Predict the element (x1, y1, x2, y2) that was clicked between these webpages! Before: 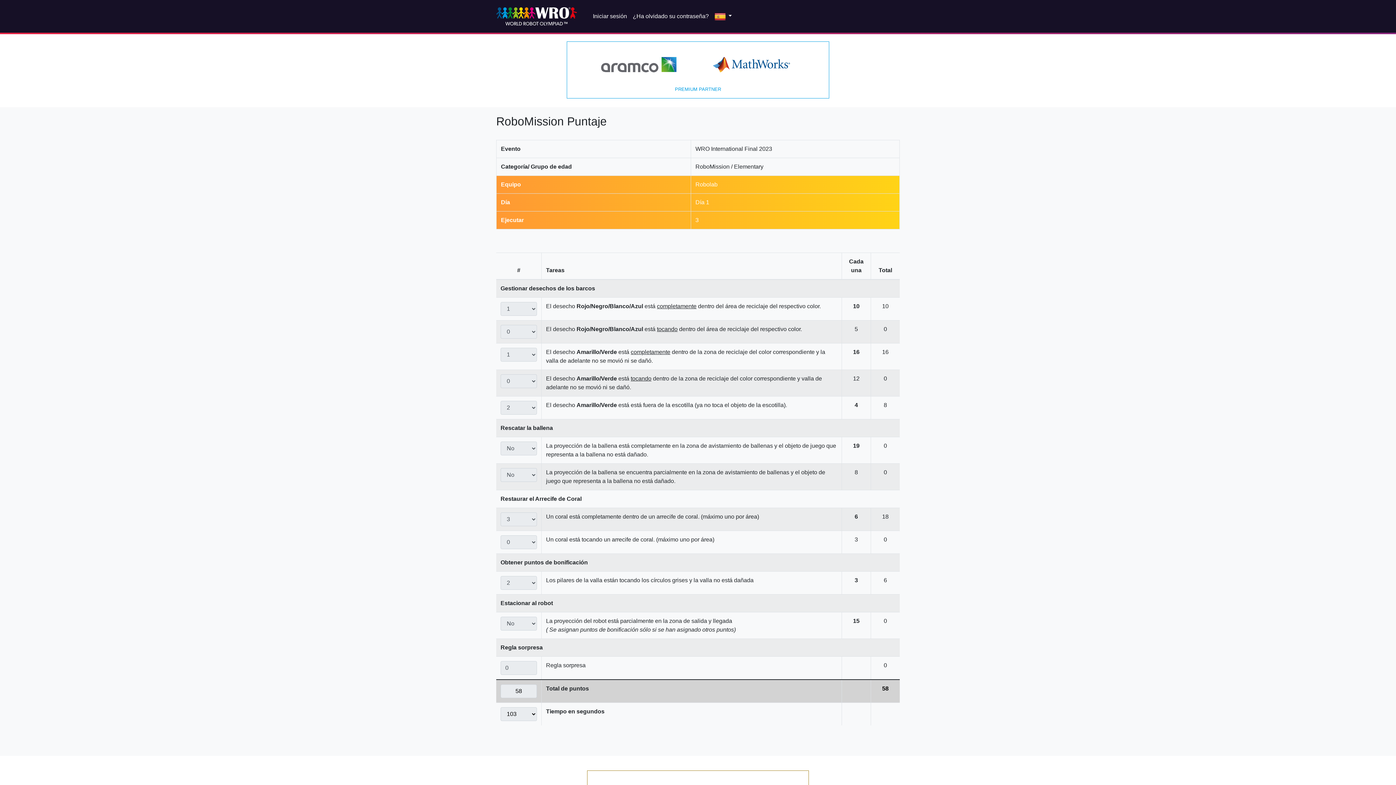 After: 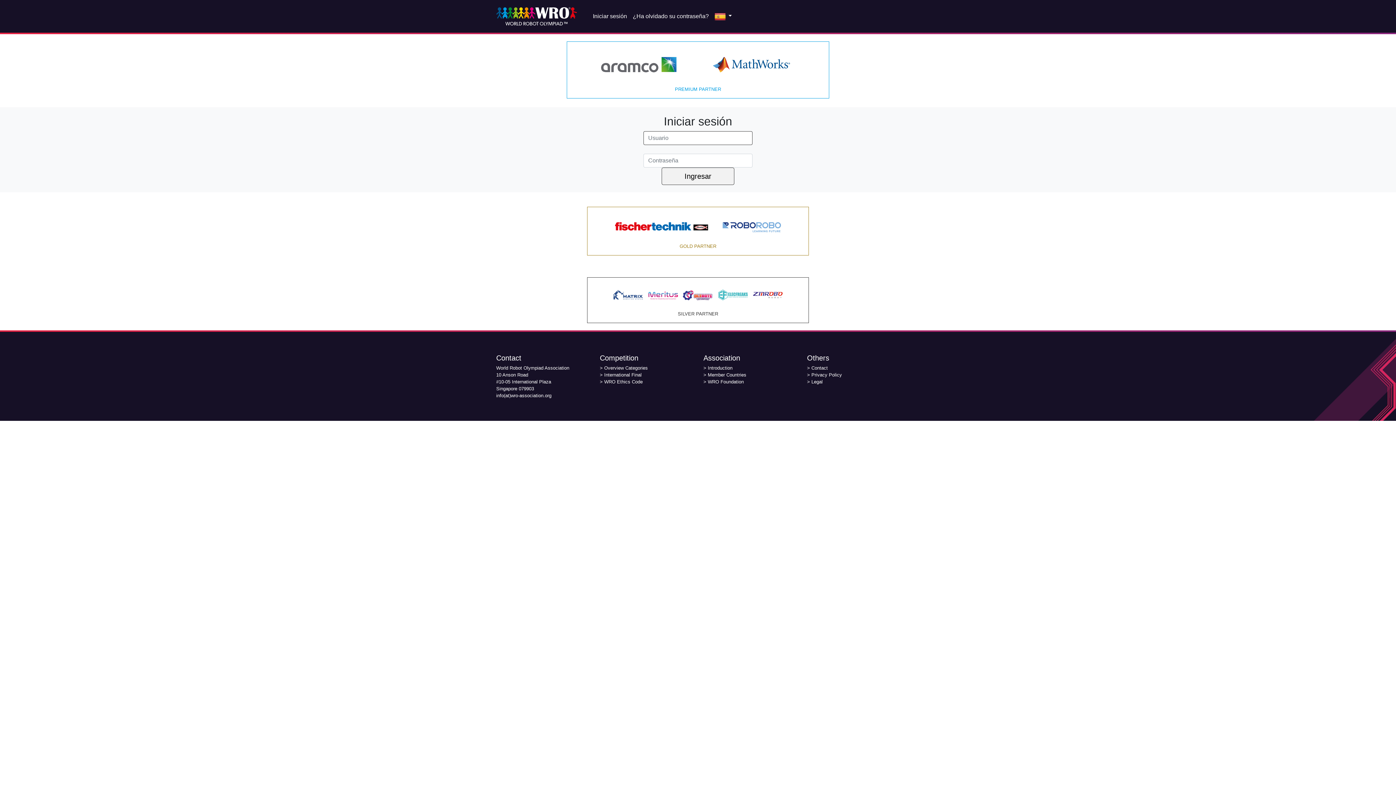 Action: label: Iniciar sesión bbox: (590, 9, 630, 23)